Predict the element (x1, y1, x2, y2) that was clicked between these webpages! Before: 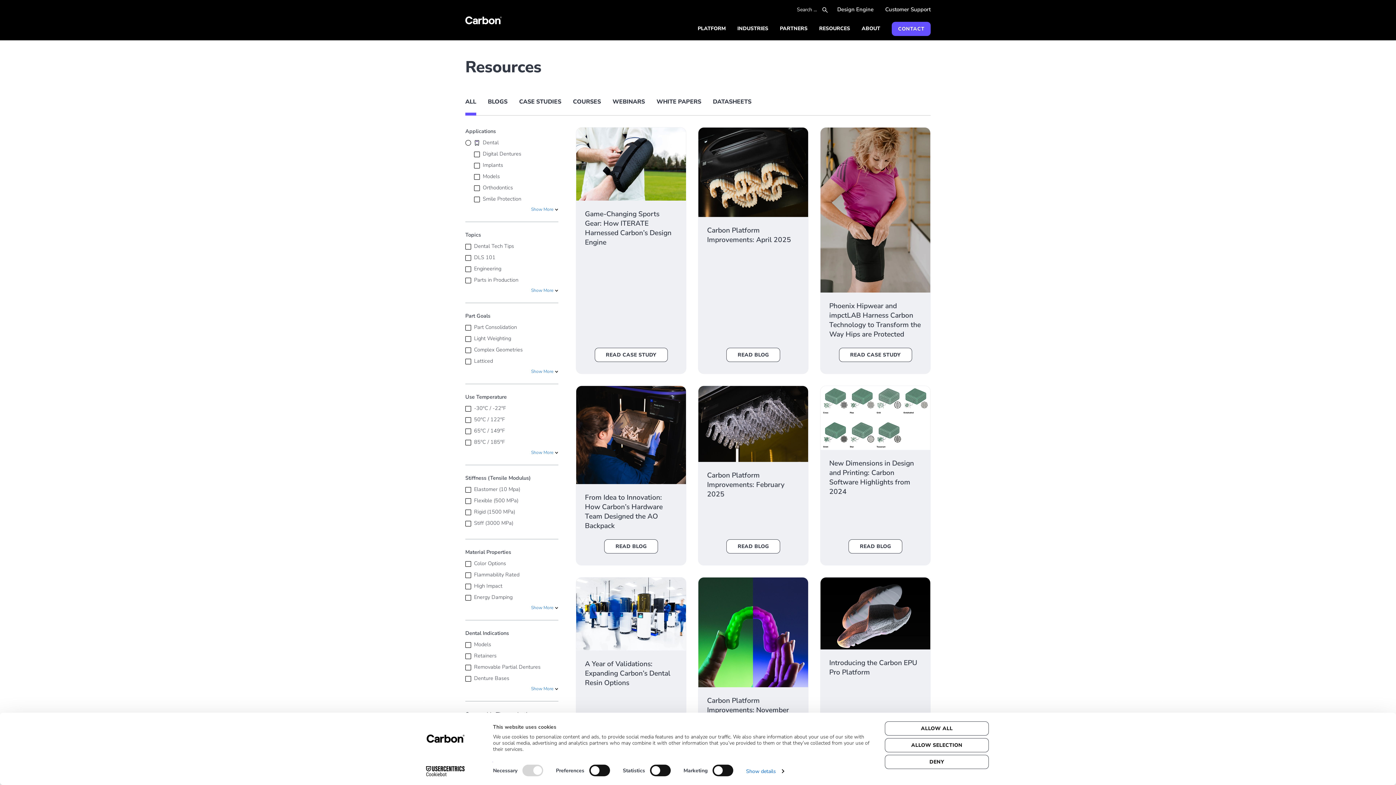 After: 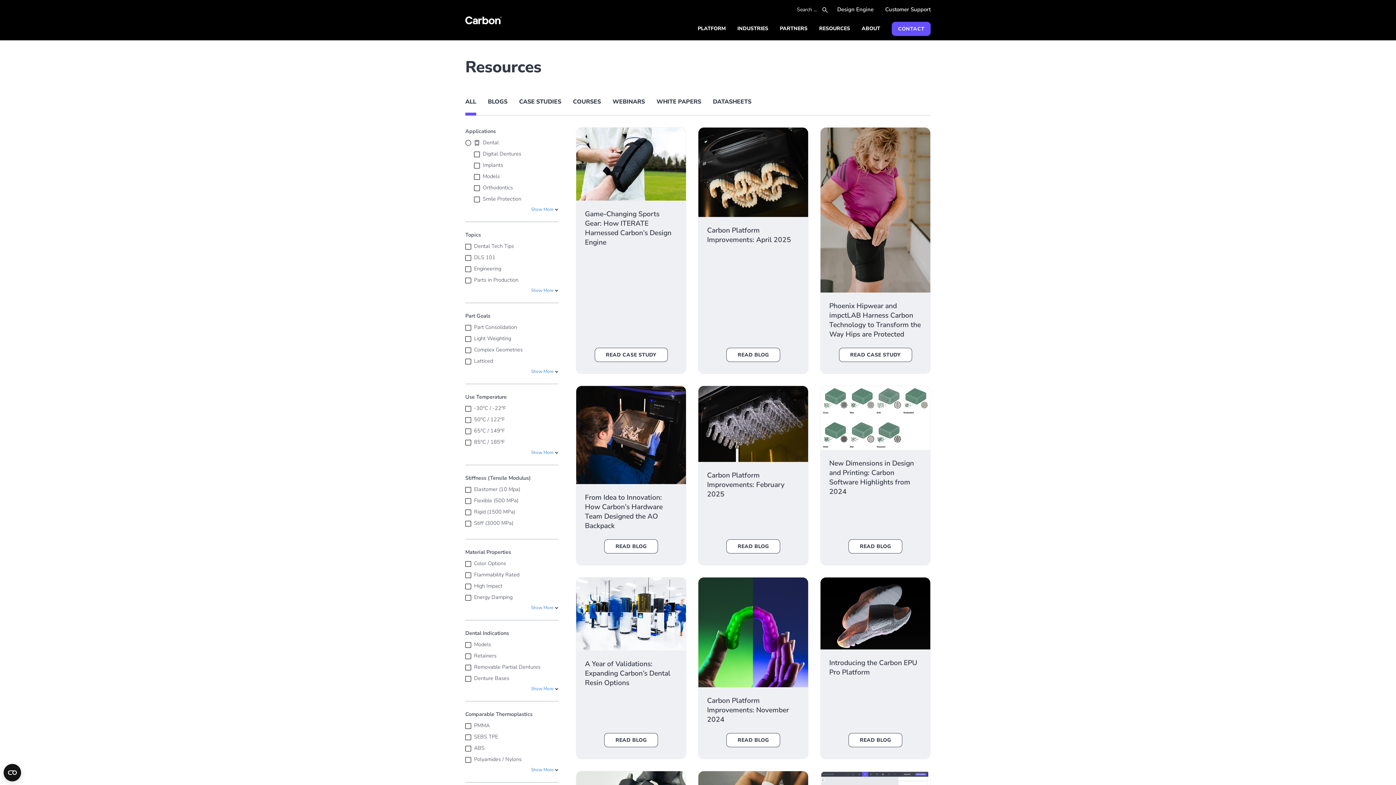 Action: label: ALLOW SELECTION bbox: (885, 738, 989, 752)